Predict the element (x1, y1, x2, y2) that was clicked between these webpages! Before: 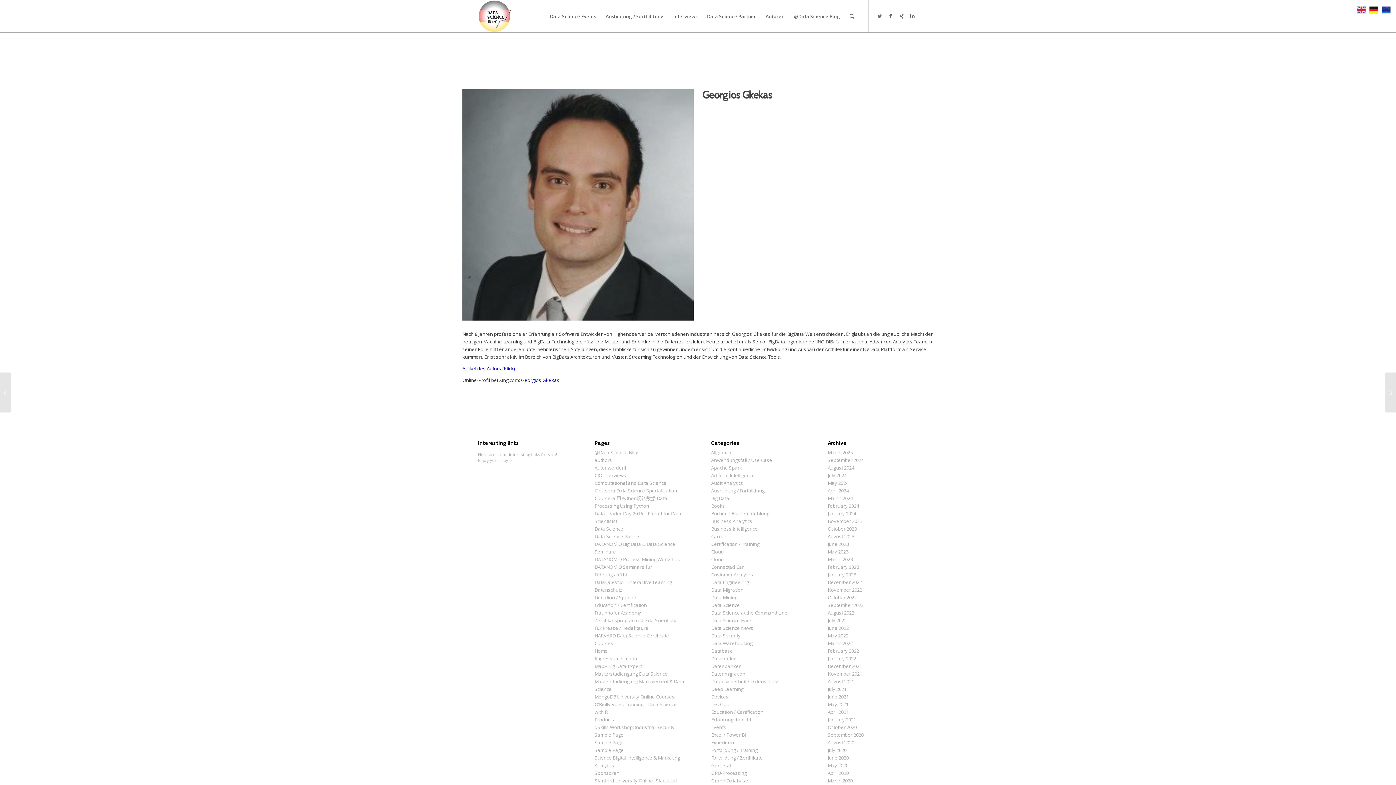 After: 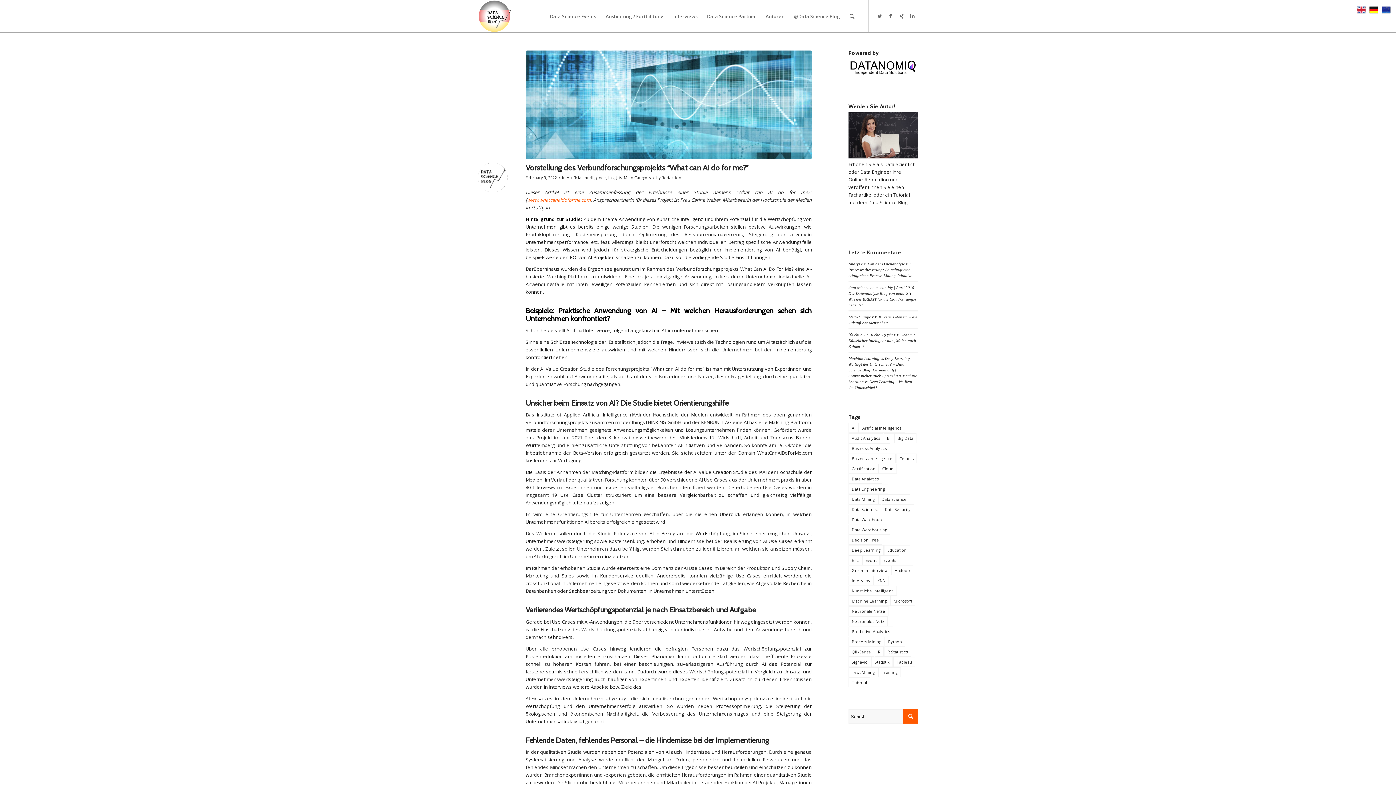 Action: label: February 2022 bbox: (827, 648, 859, 654)